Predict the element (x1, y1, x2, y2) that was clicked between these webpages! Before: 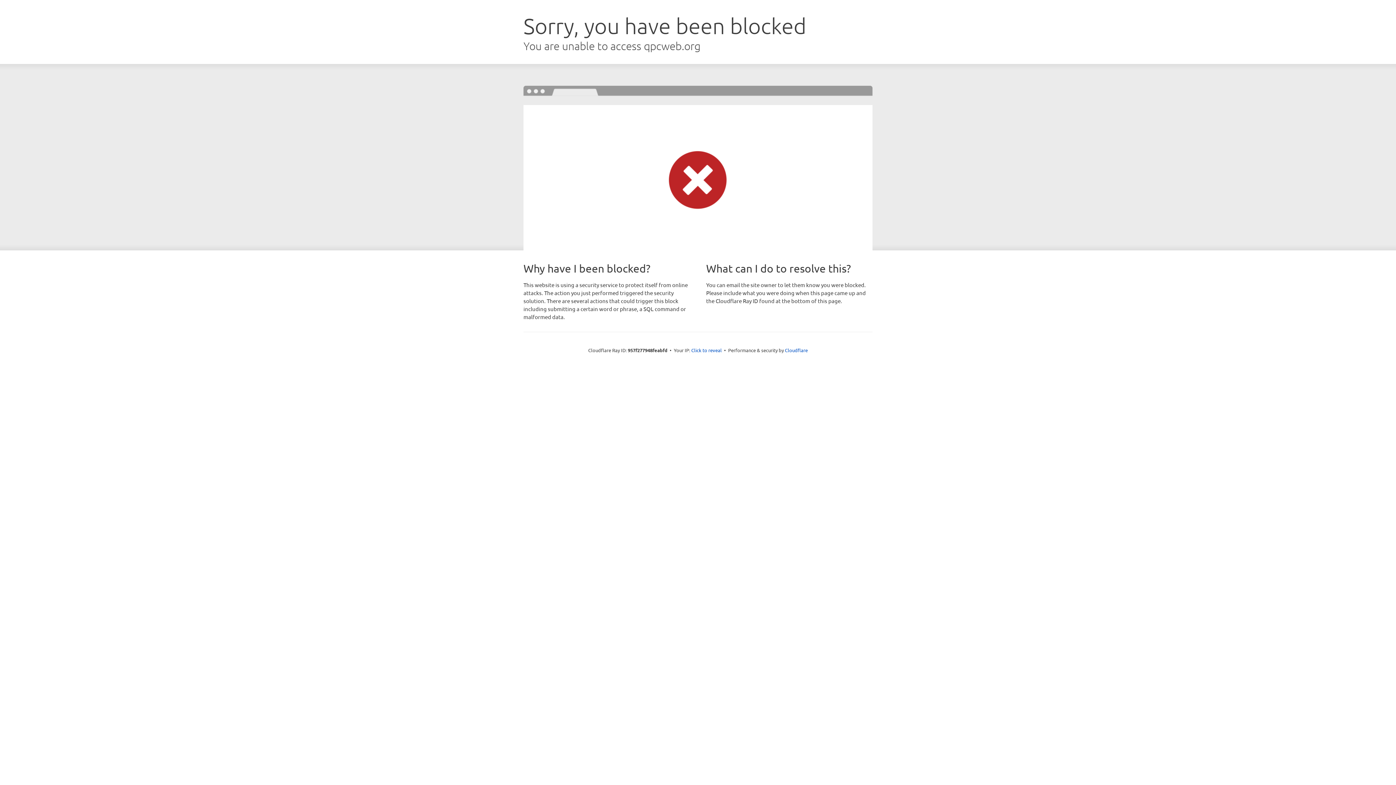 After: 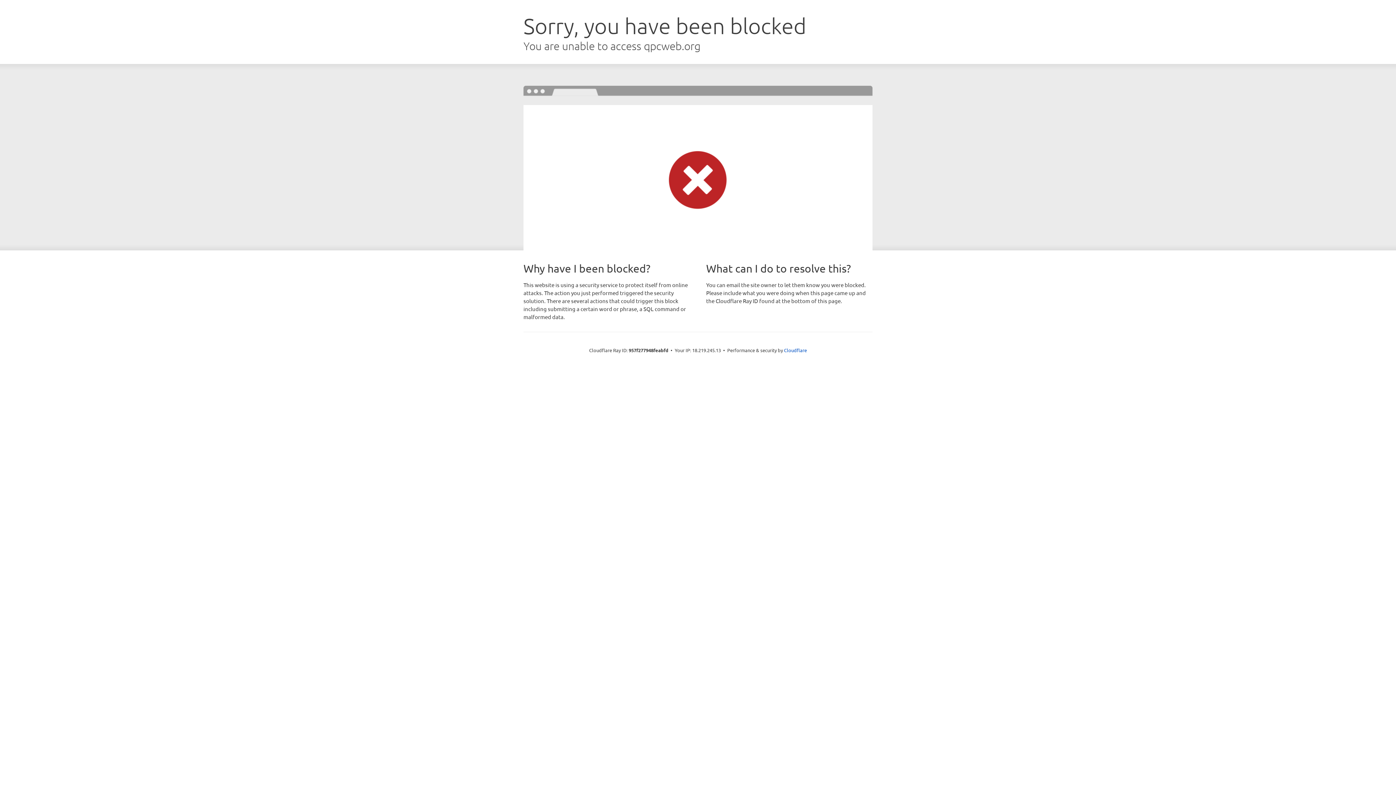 Action: bbox: (691, 346, 722, 353) label: Click to reveal